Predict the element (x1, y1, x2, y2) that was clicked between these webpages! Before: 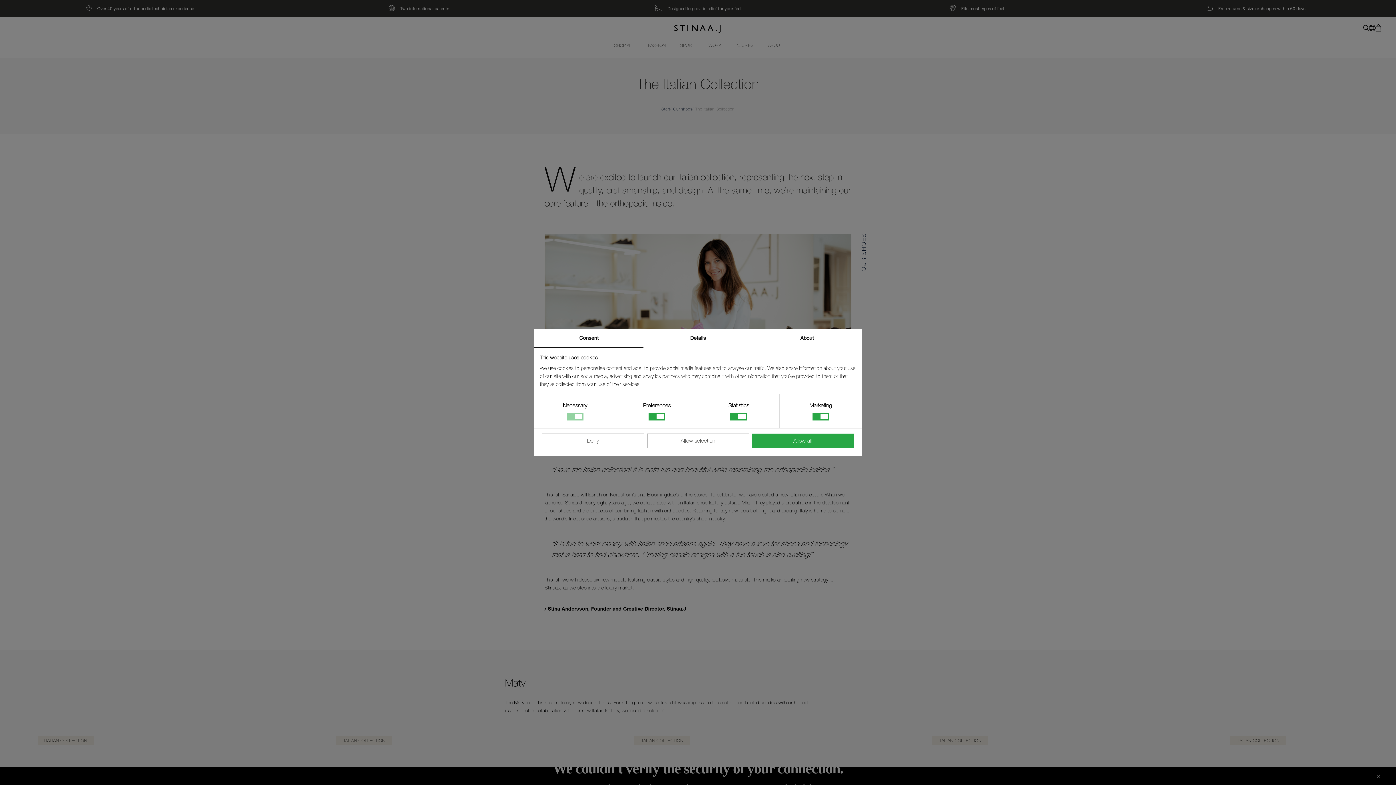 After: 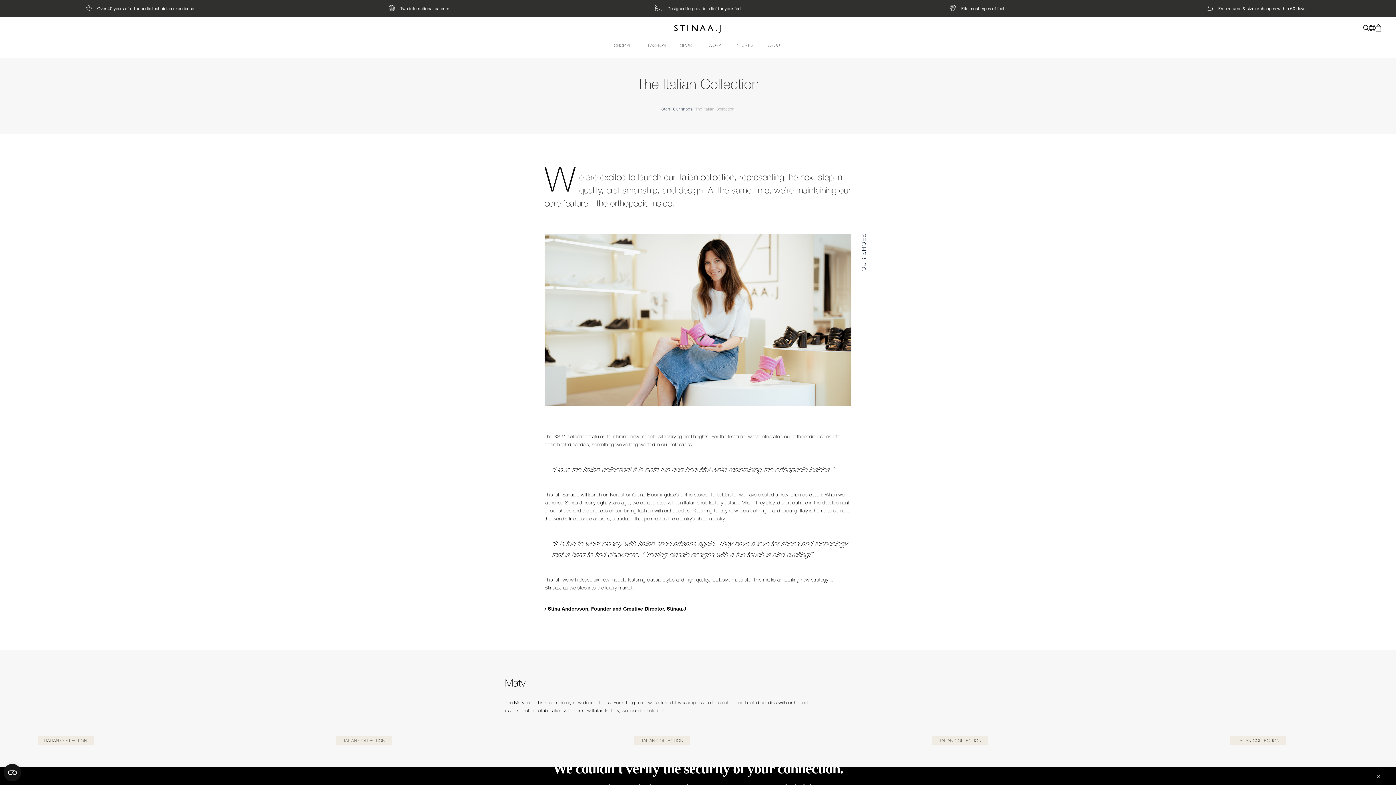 Action: bbox: (542, 433, 644, 448) label: Deny